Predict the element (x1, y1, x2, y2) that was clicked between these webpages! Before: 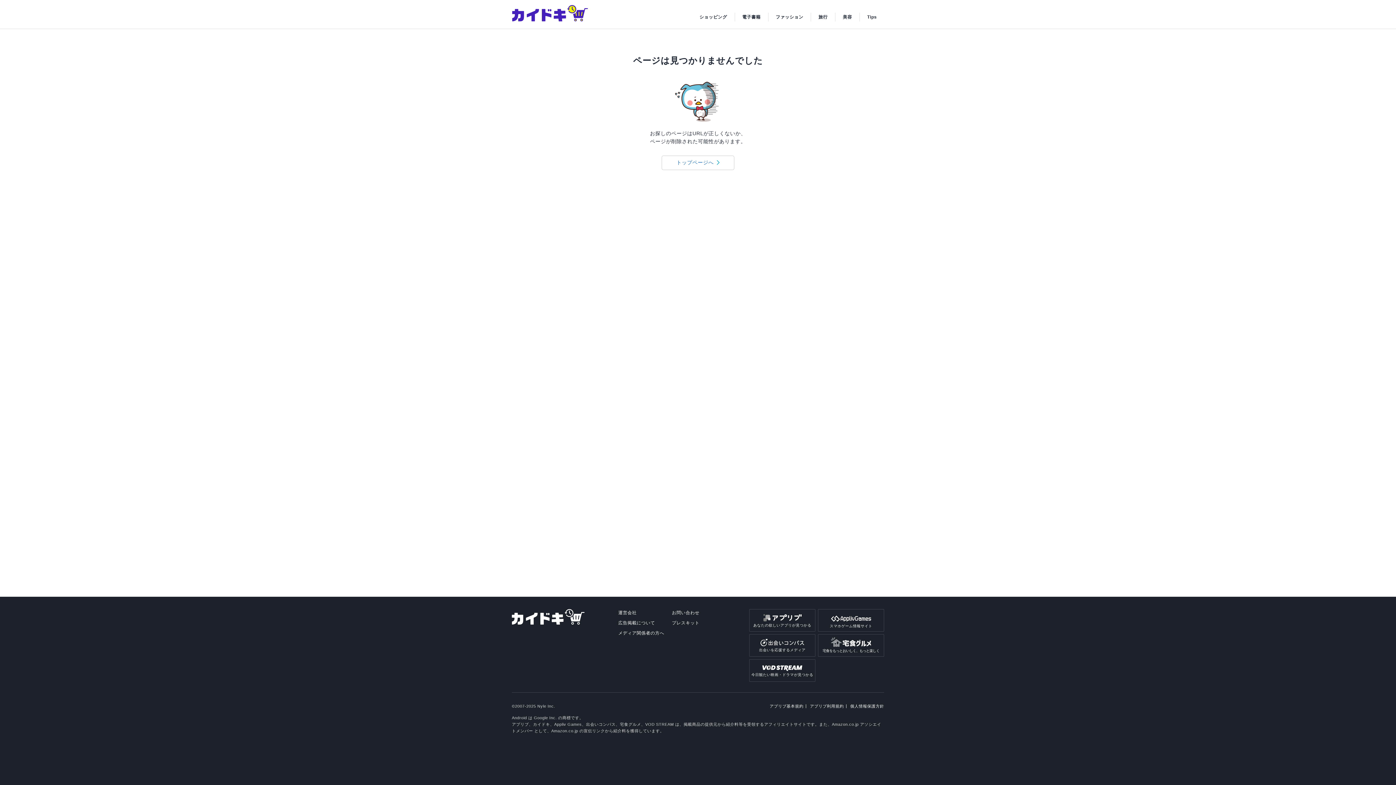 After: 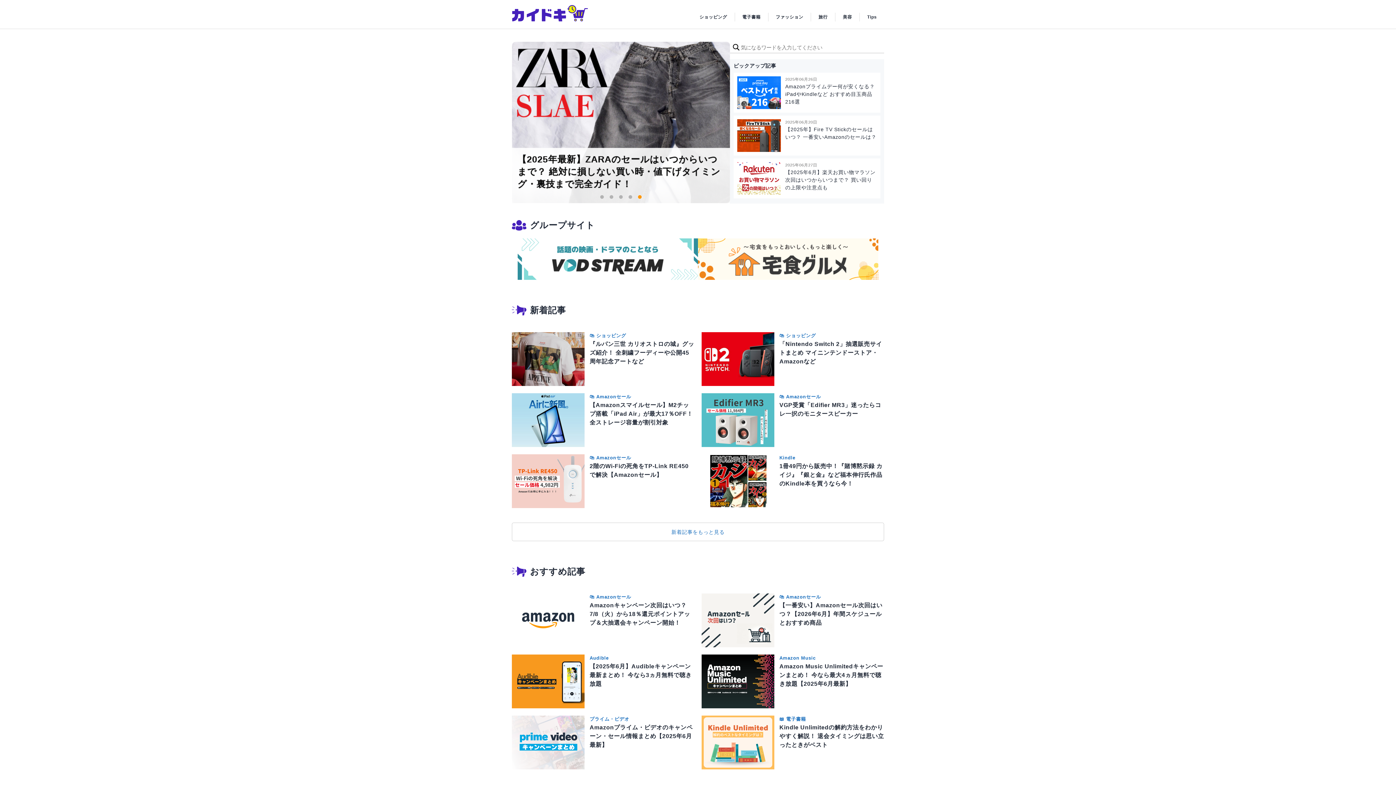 Action: bbox: (512, 609, 584, 625)